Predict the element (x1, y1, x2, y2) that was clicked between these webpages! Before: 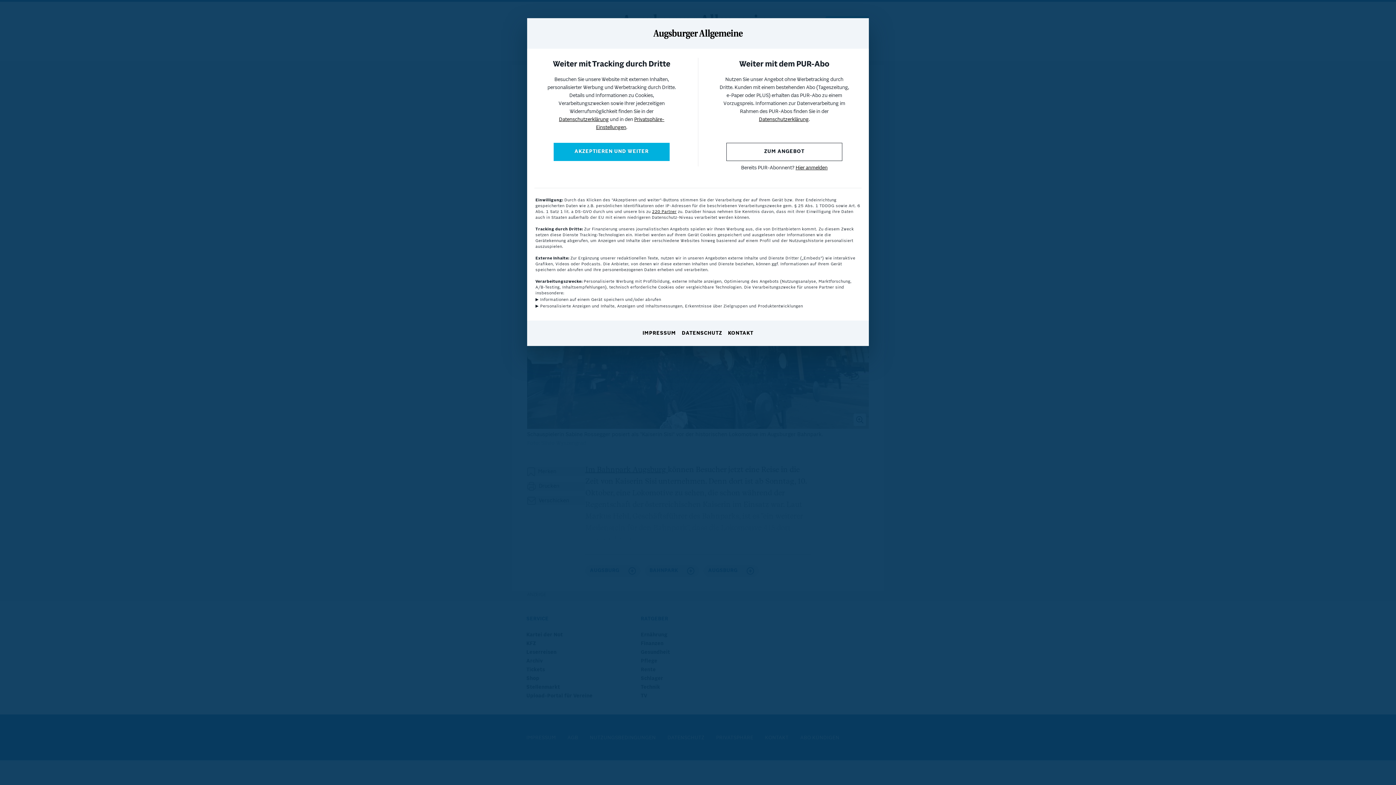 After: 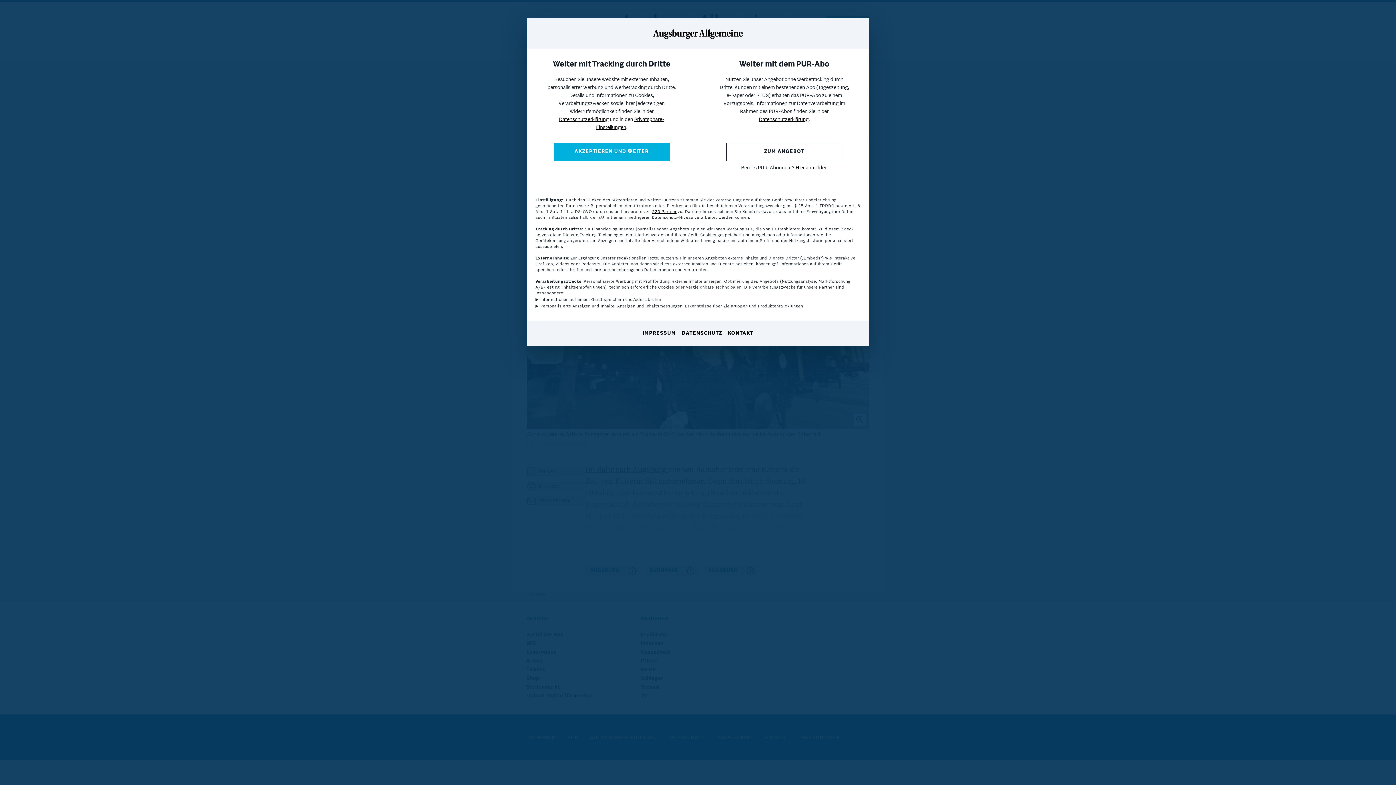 Action: label: Hier anmelden bbox: (795, 165, 827, 170)